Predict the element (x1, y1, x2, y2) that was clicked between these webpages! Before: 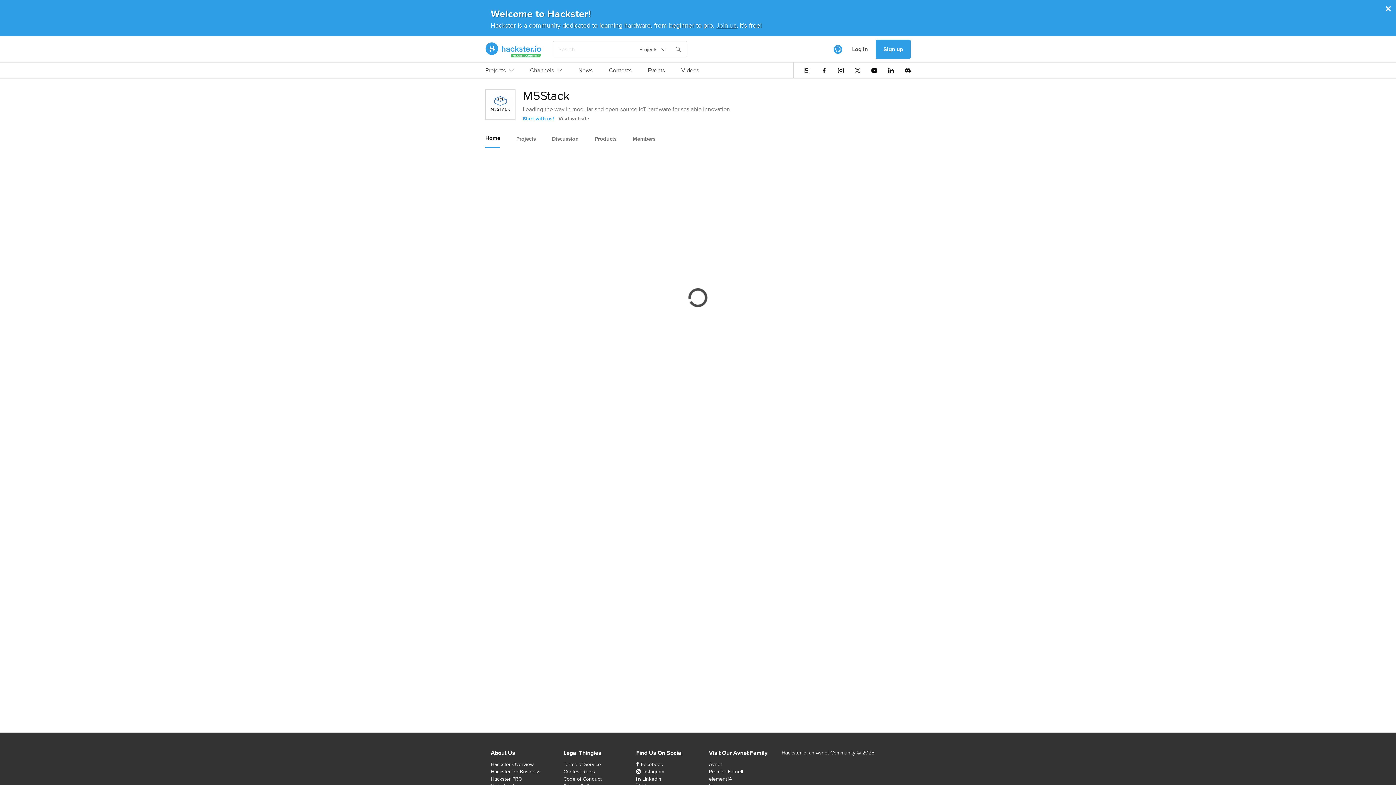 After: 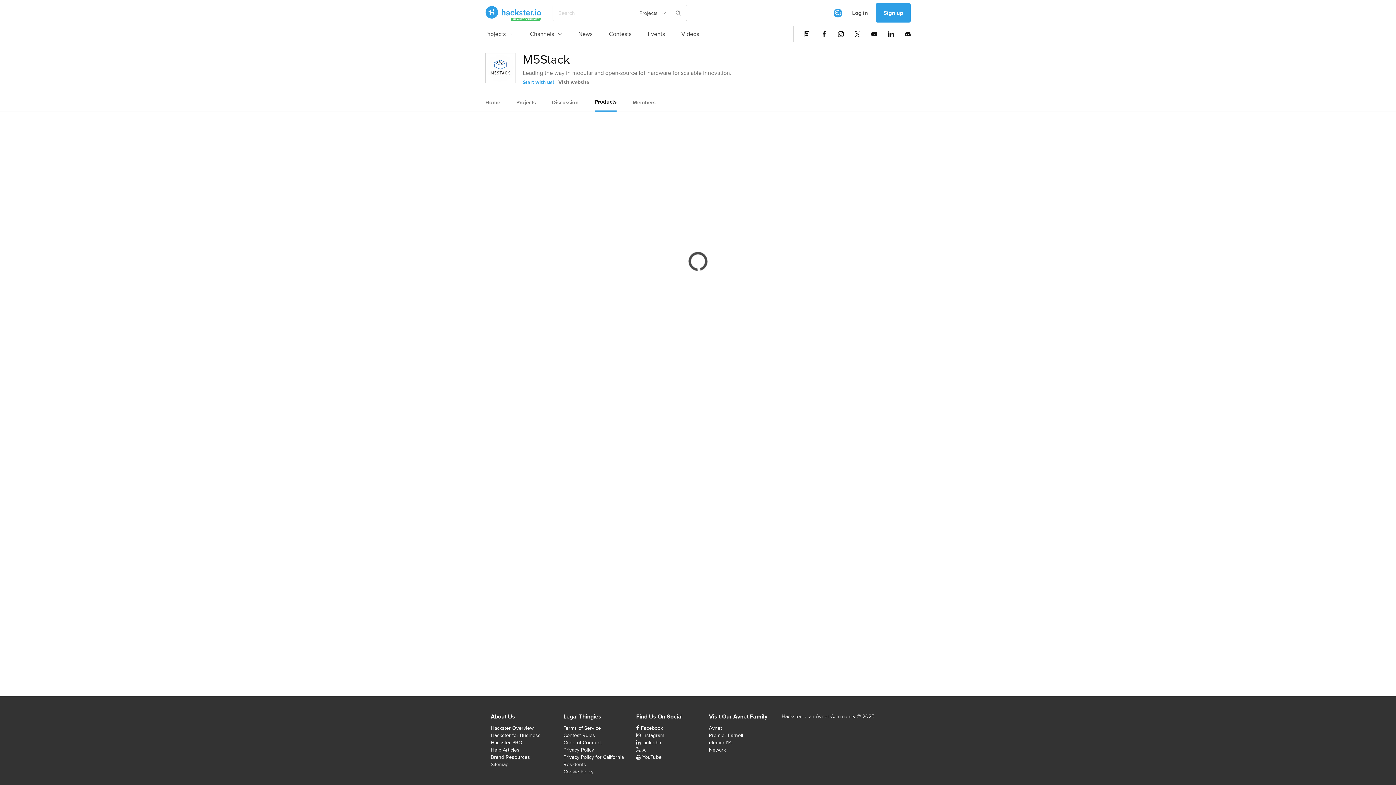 Action: bbox: (594, 130, 616, 147) label: Products